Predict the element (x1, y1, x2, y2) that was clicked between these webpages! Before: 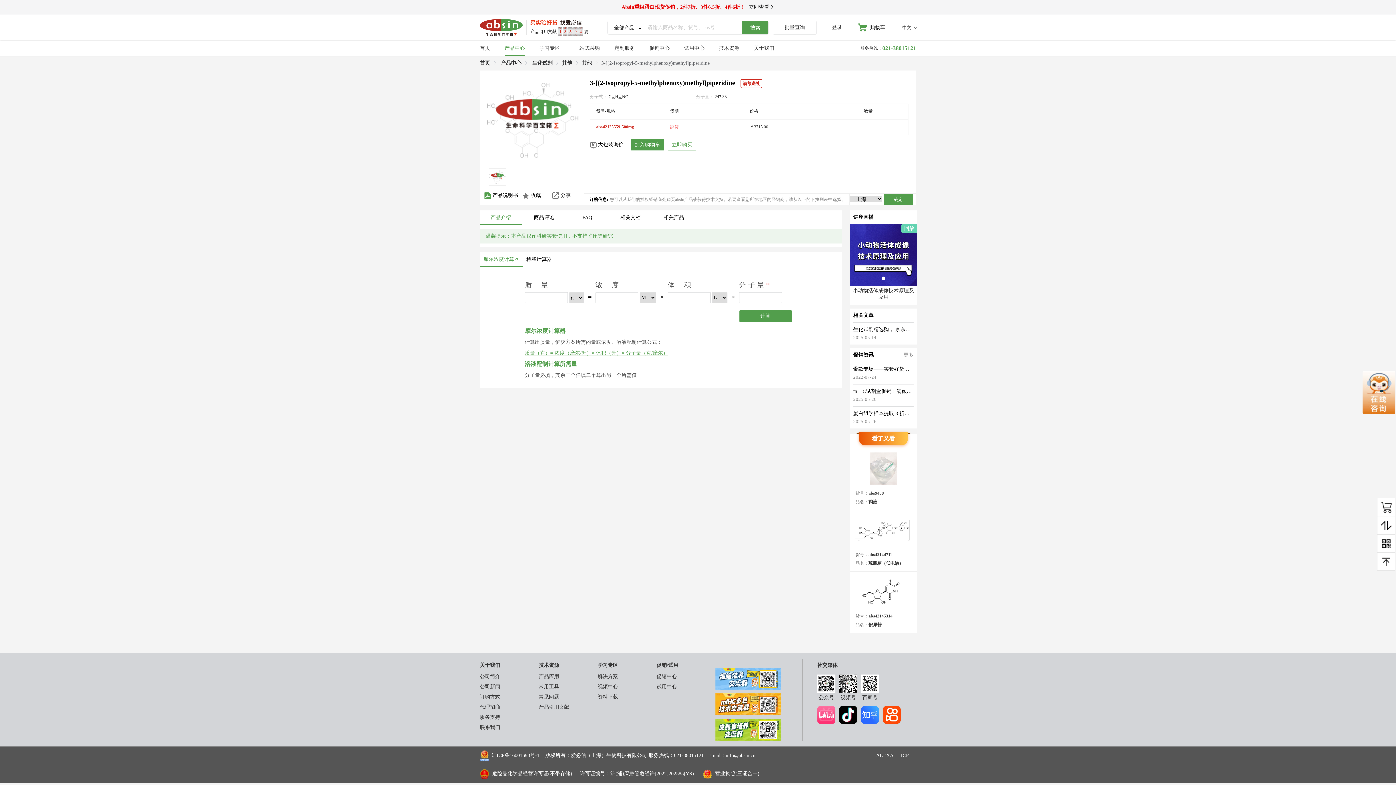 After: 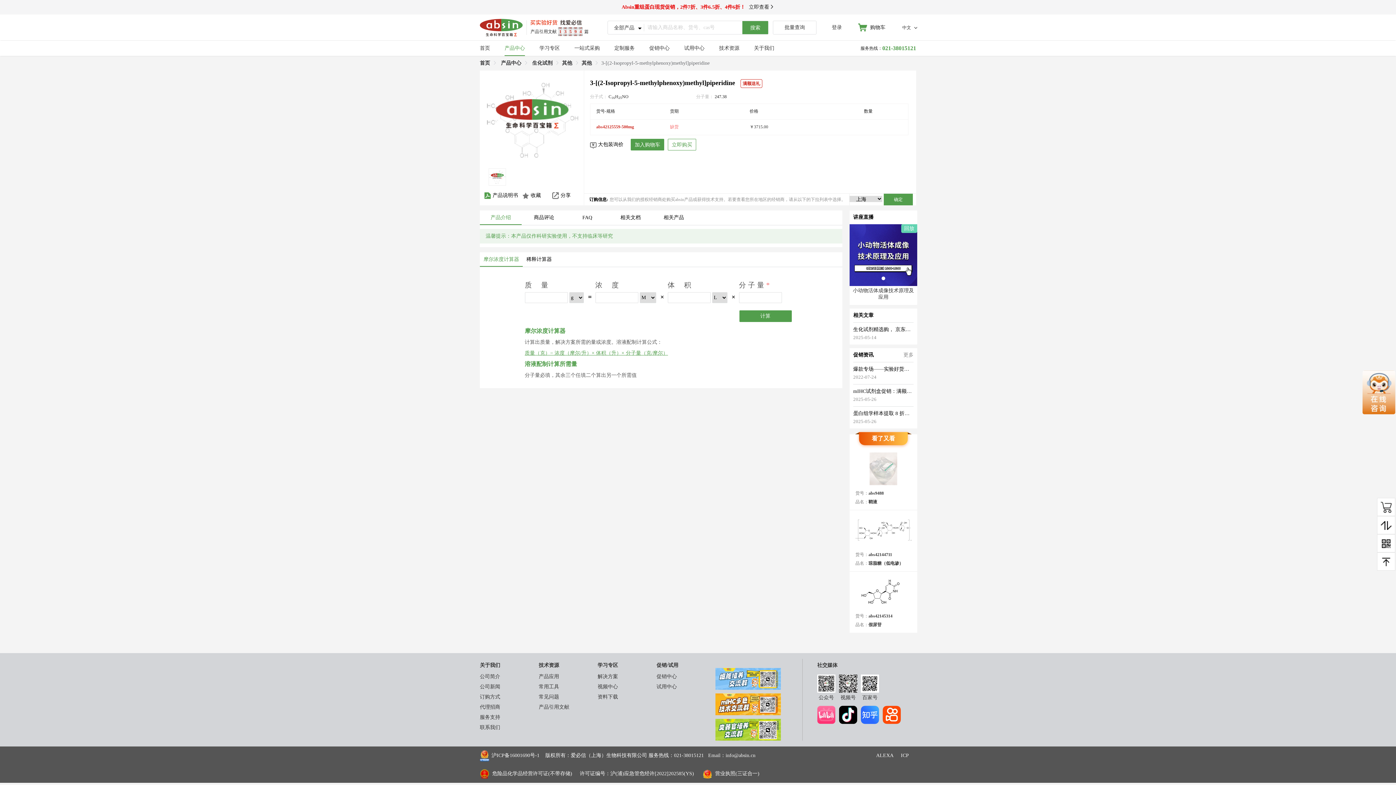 Action: bbox: (882, 706, 901, 724)